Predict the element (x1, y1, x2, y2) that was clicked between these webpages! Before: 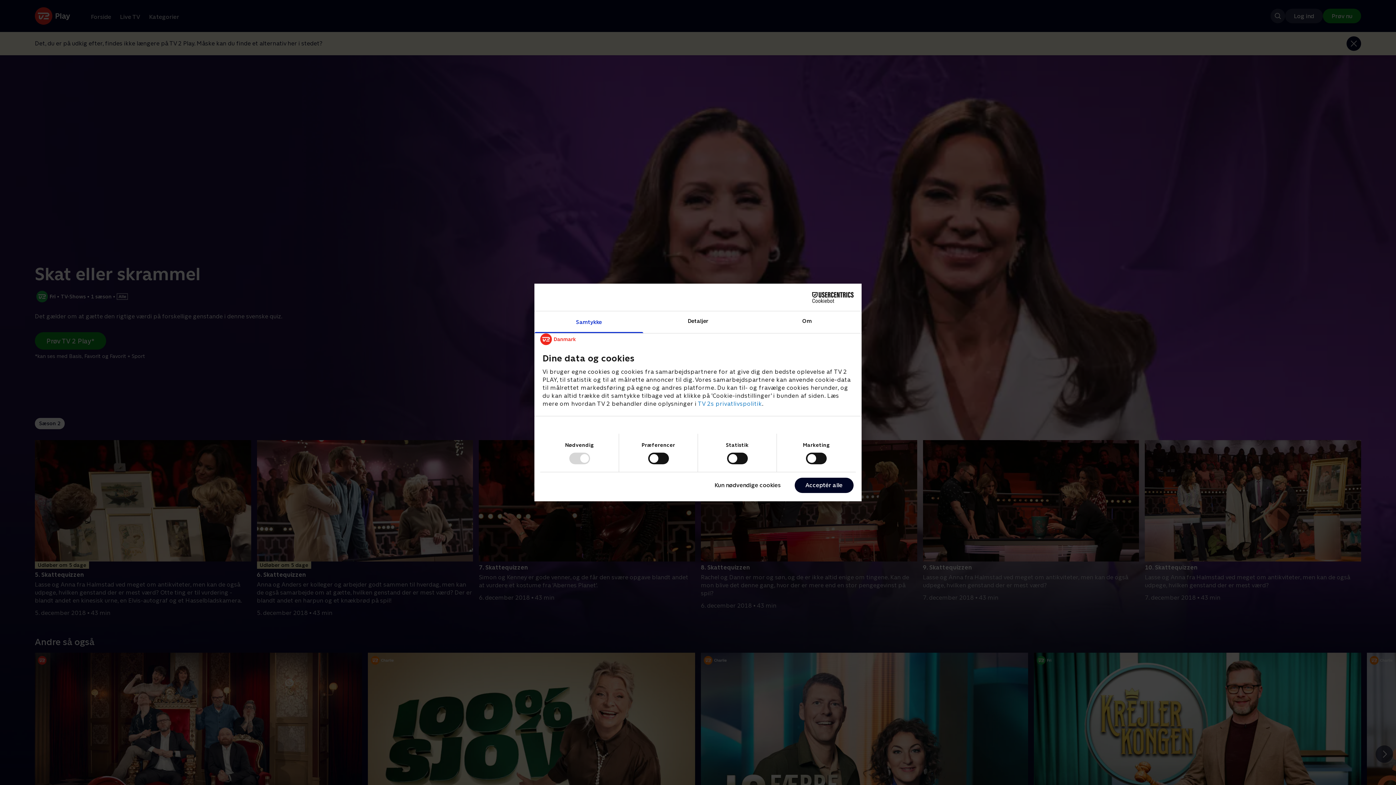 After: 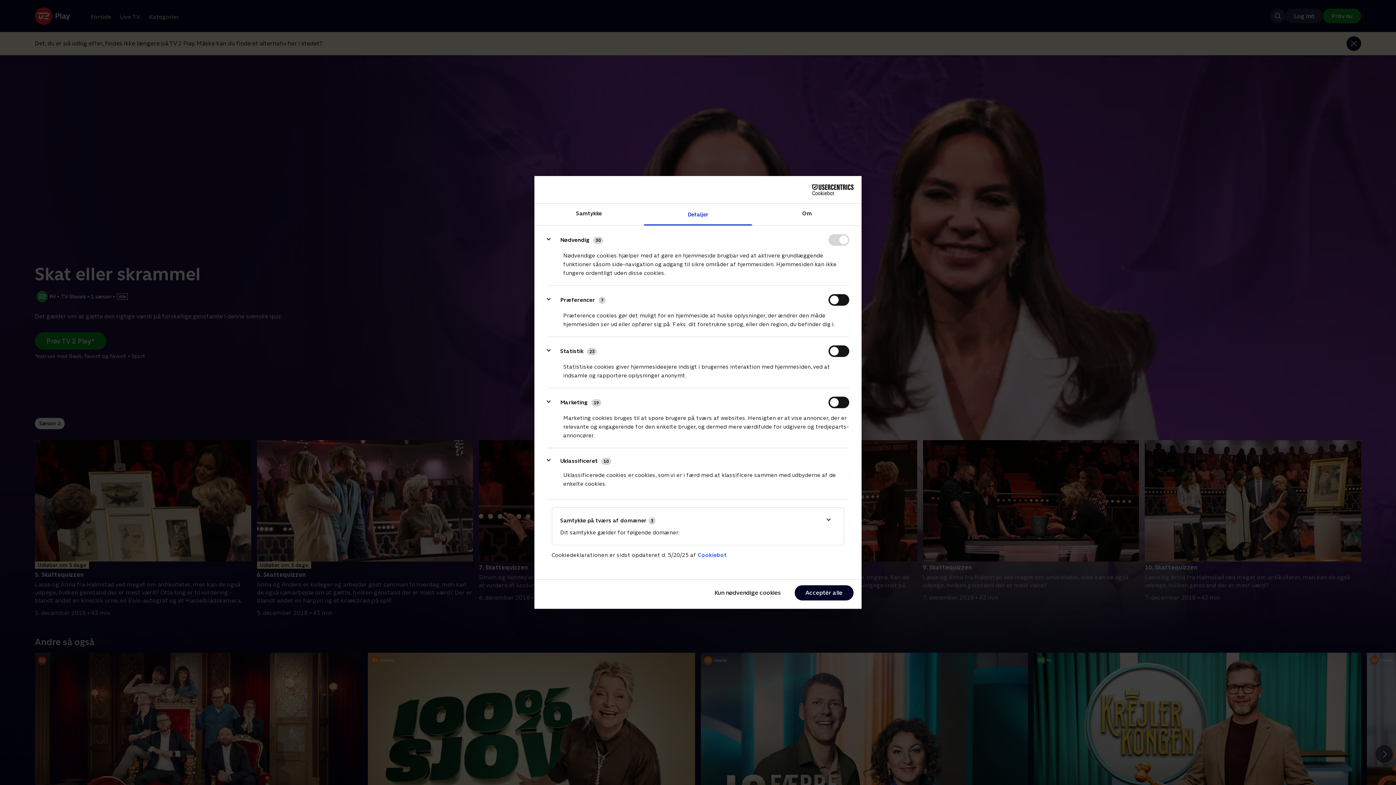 Action: bbox: (643, 311, 752, 333) label: Detaljer